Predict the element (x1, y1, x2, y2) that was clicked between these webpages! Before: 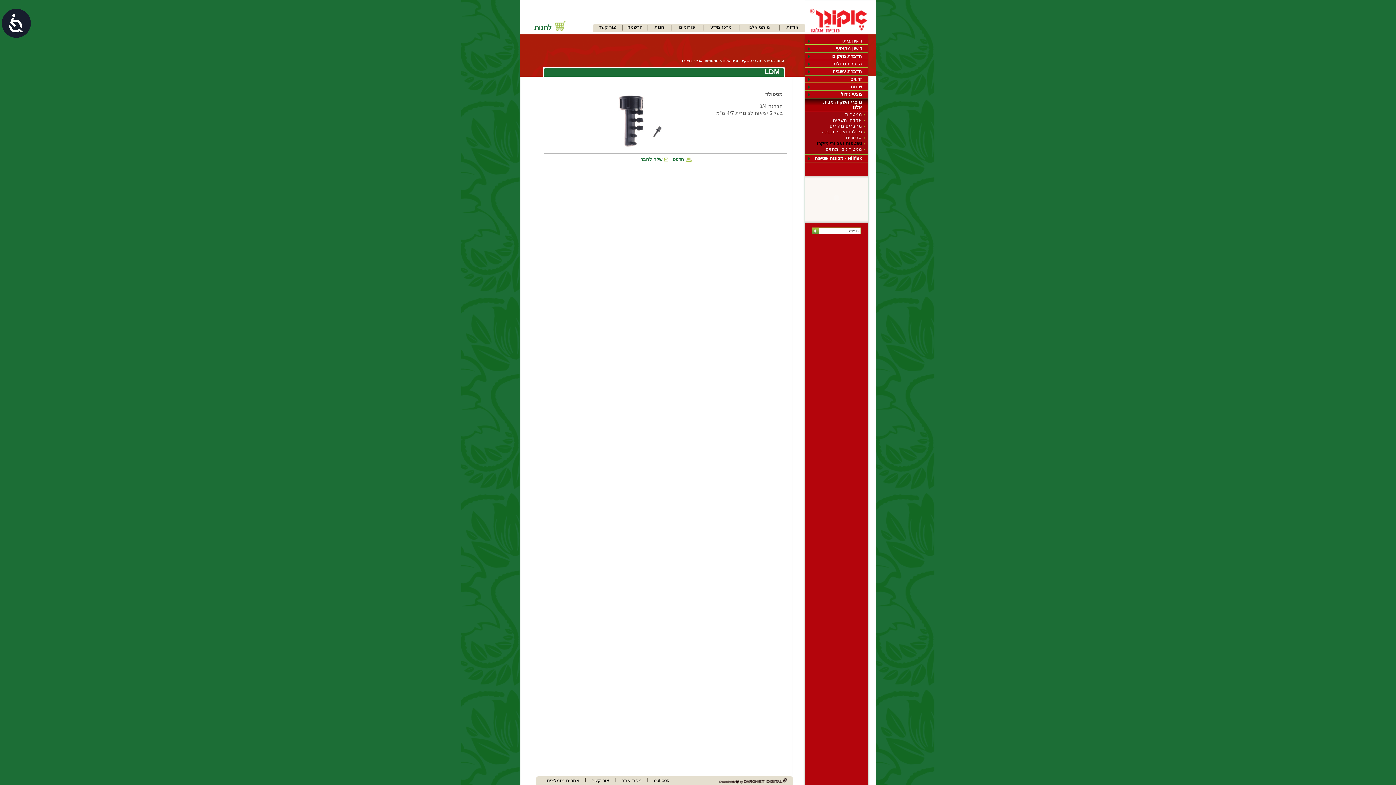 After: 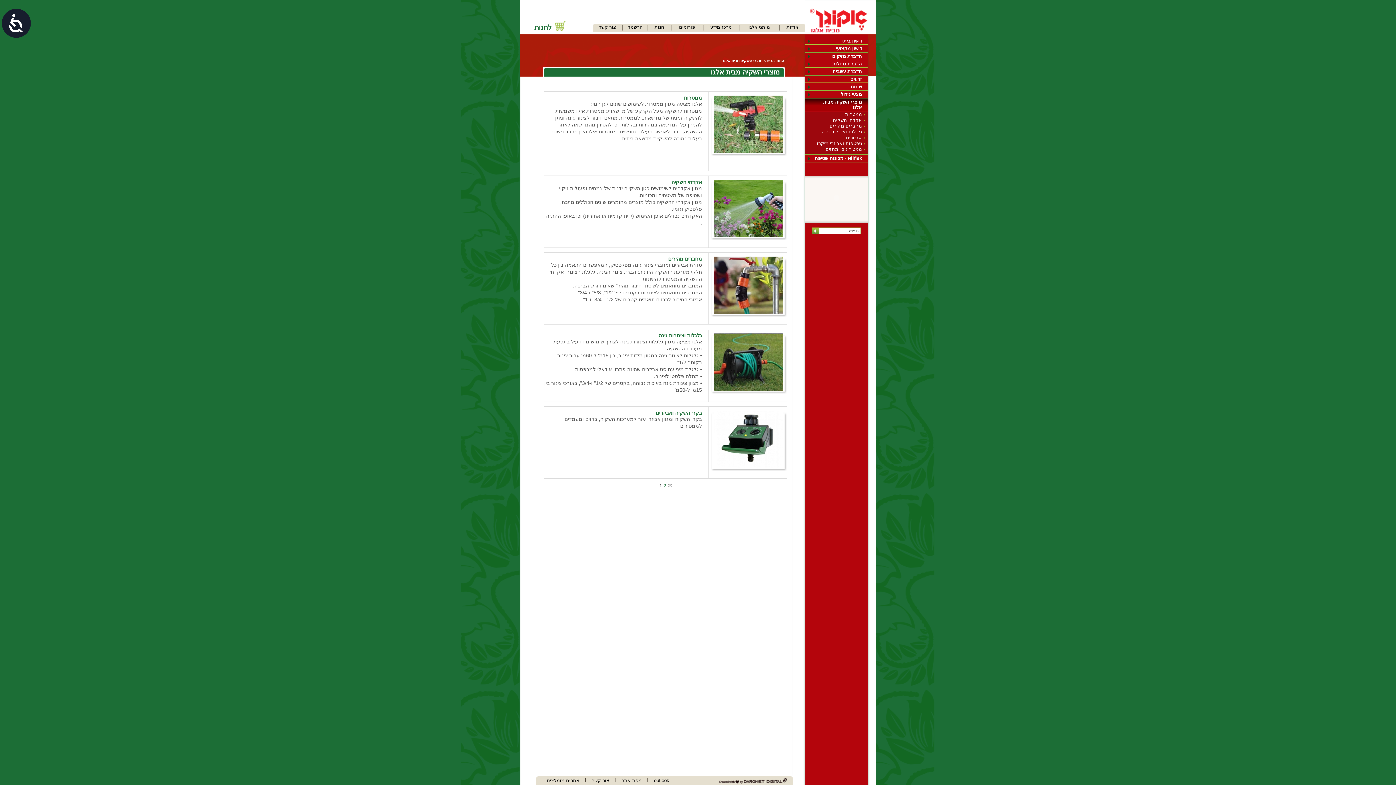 Action: label: מוצרי השקיה מבית אלגו bbox: (805, 98, 868, 111)